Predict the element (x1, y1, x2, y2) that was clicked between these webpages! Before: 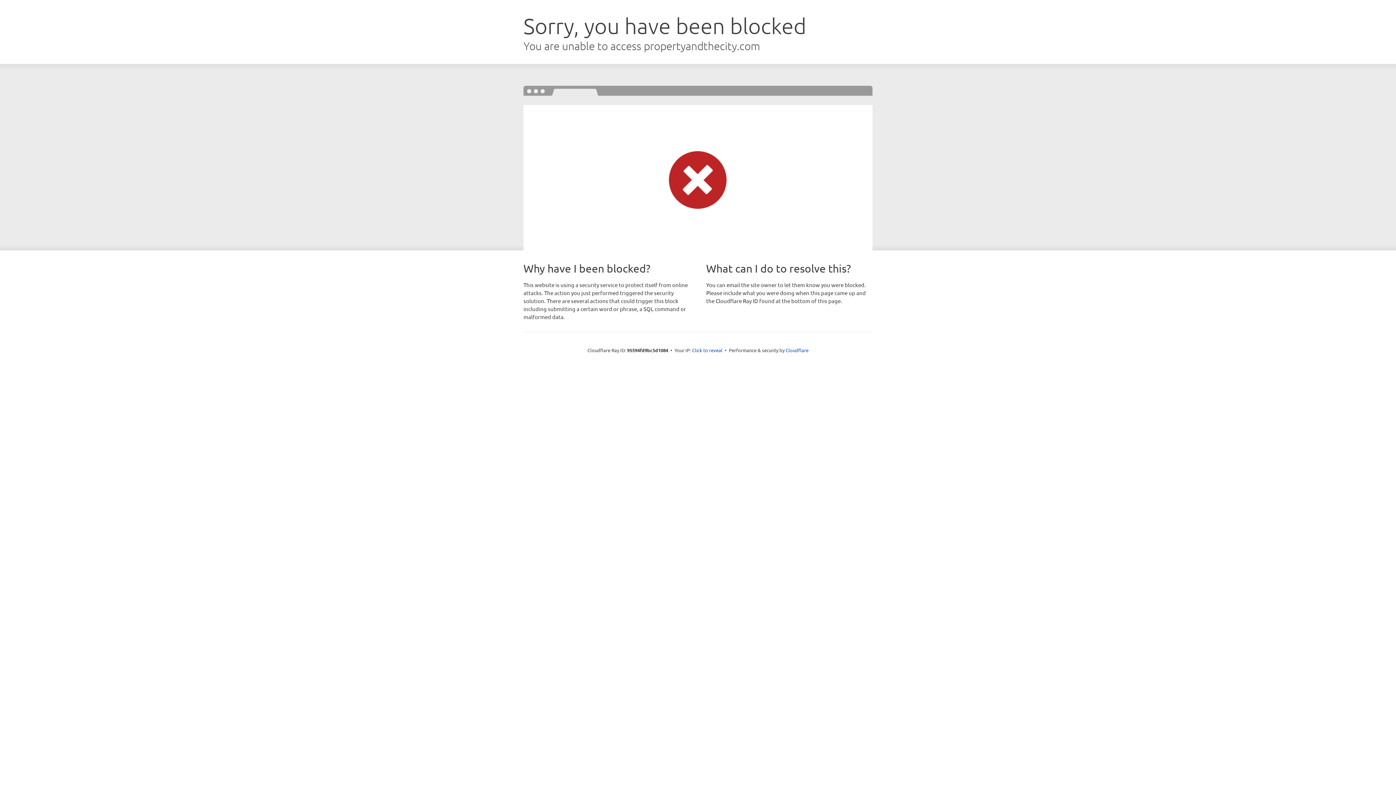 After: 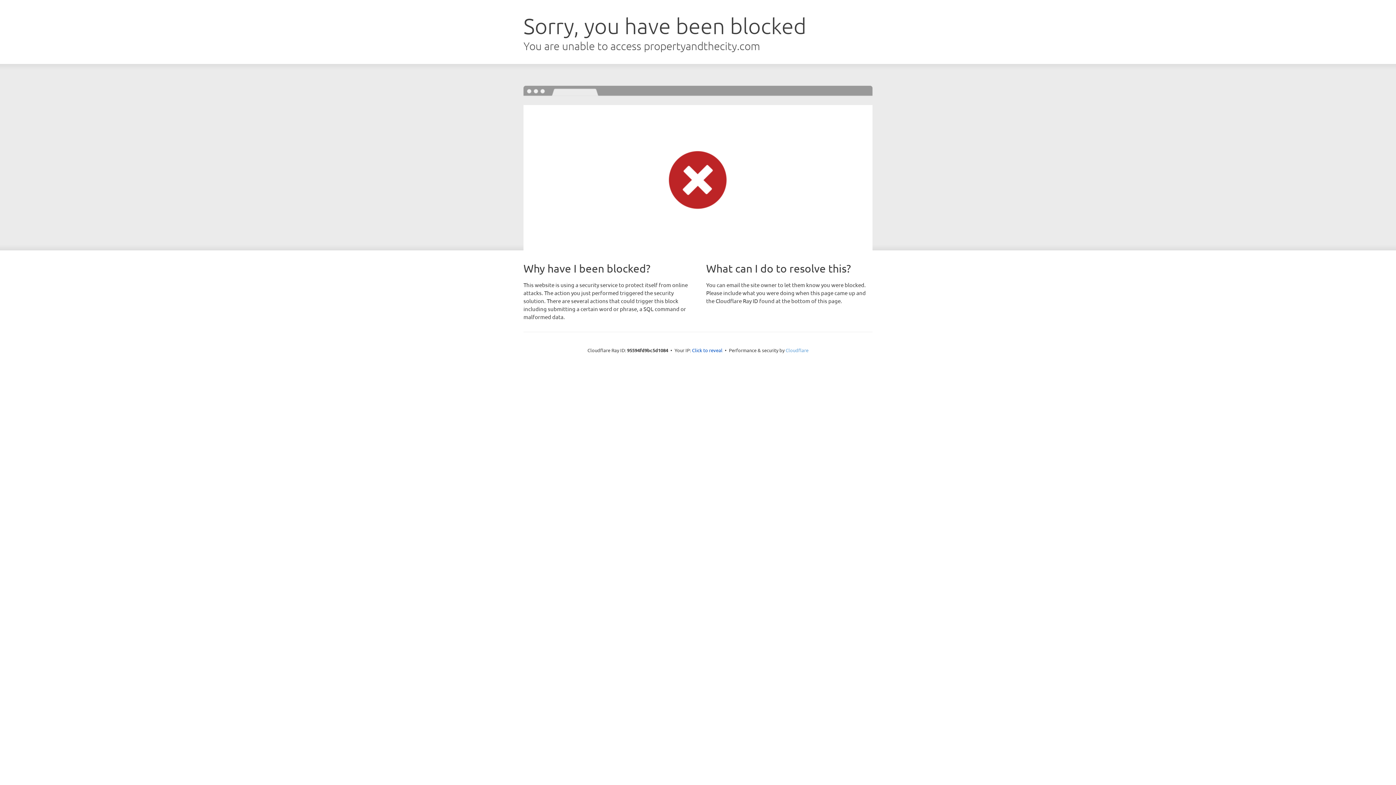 Action: bbox: (785, 347, 808, 353) label: Cloudflare